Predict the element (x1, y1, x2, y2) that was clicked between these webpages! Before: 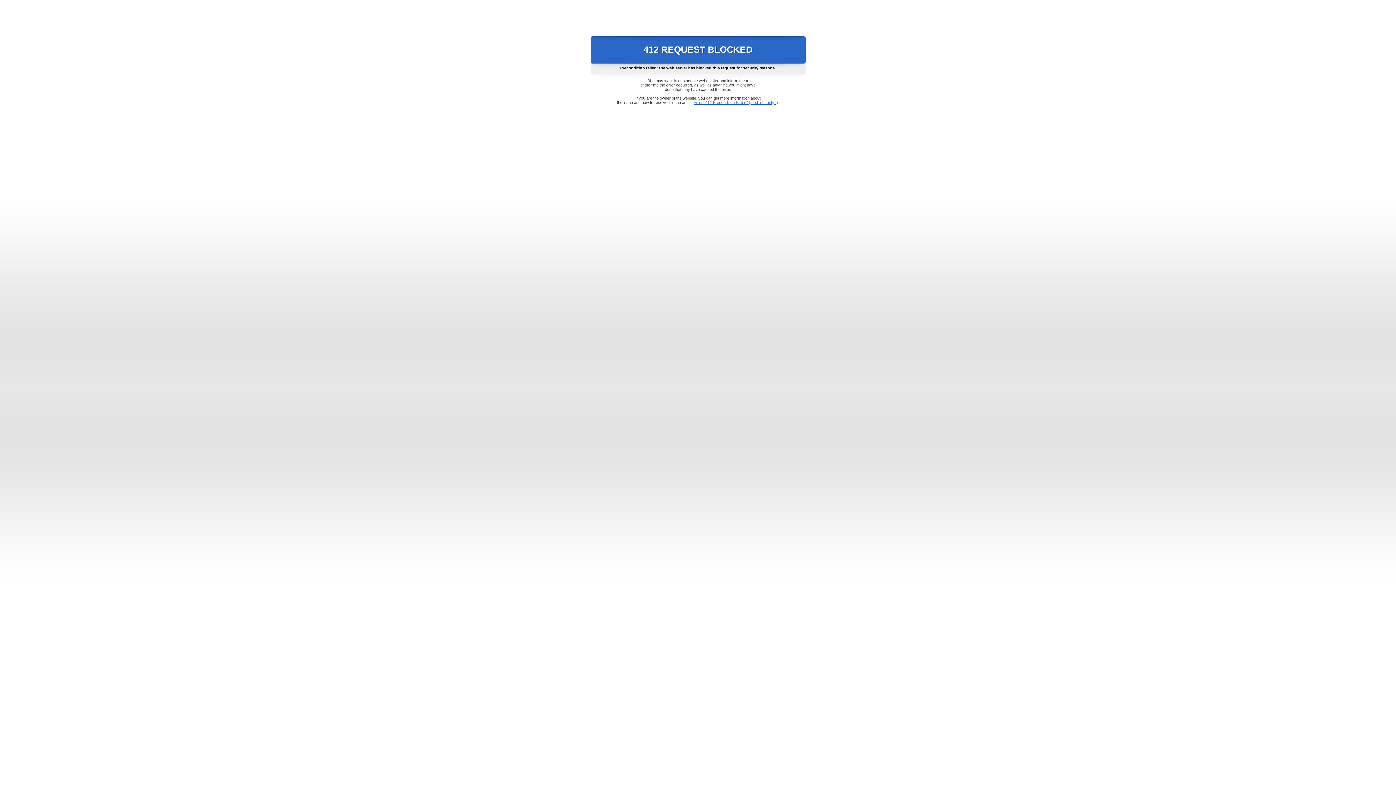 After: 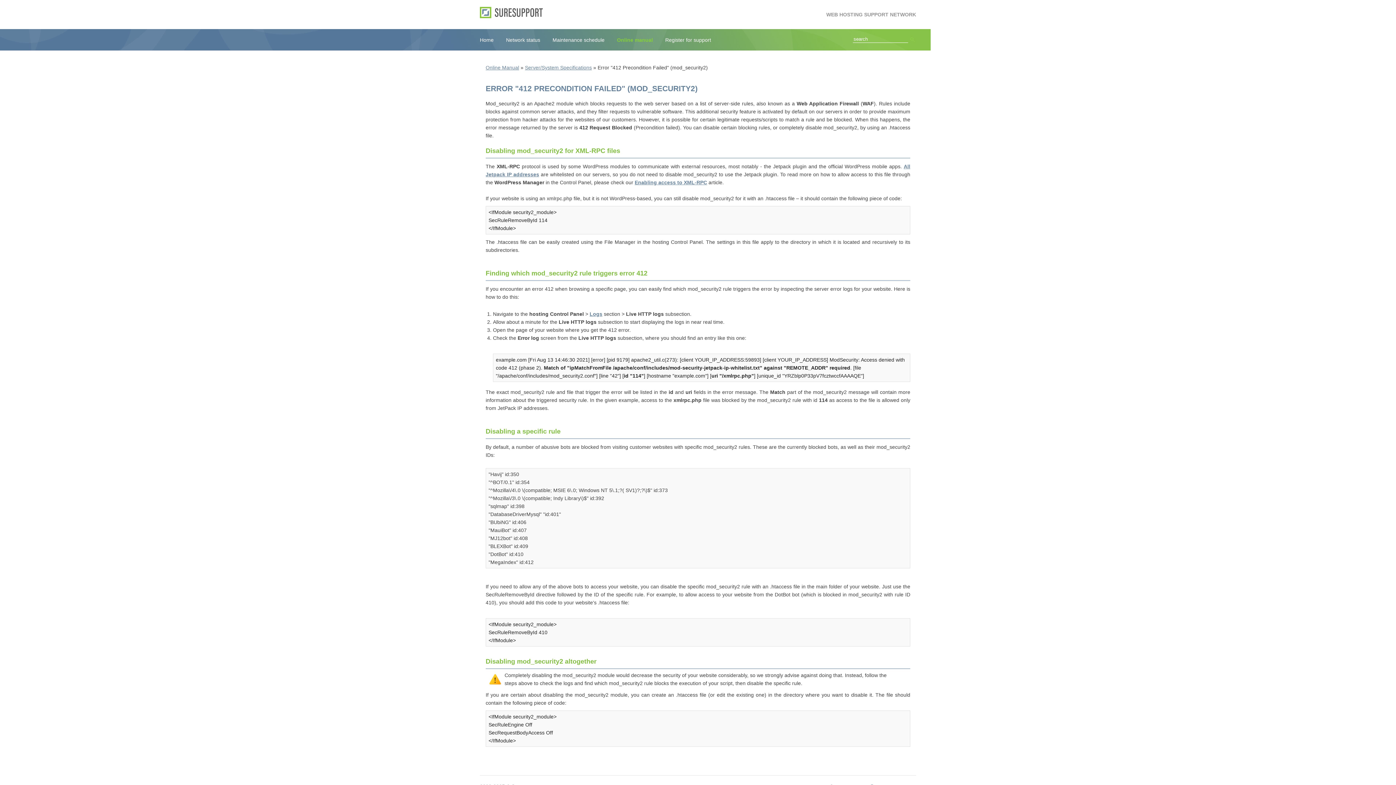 Action: label: Error "412 Precondition Failed" (mod_security2) bbox: (693, 100, 778, 104)